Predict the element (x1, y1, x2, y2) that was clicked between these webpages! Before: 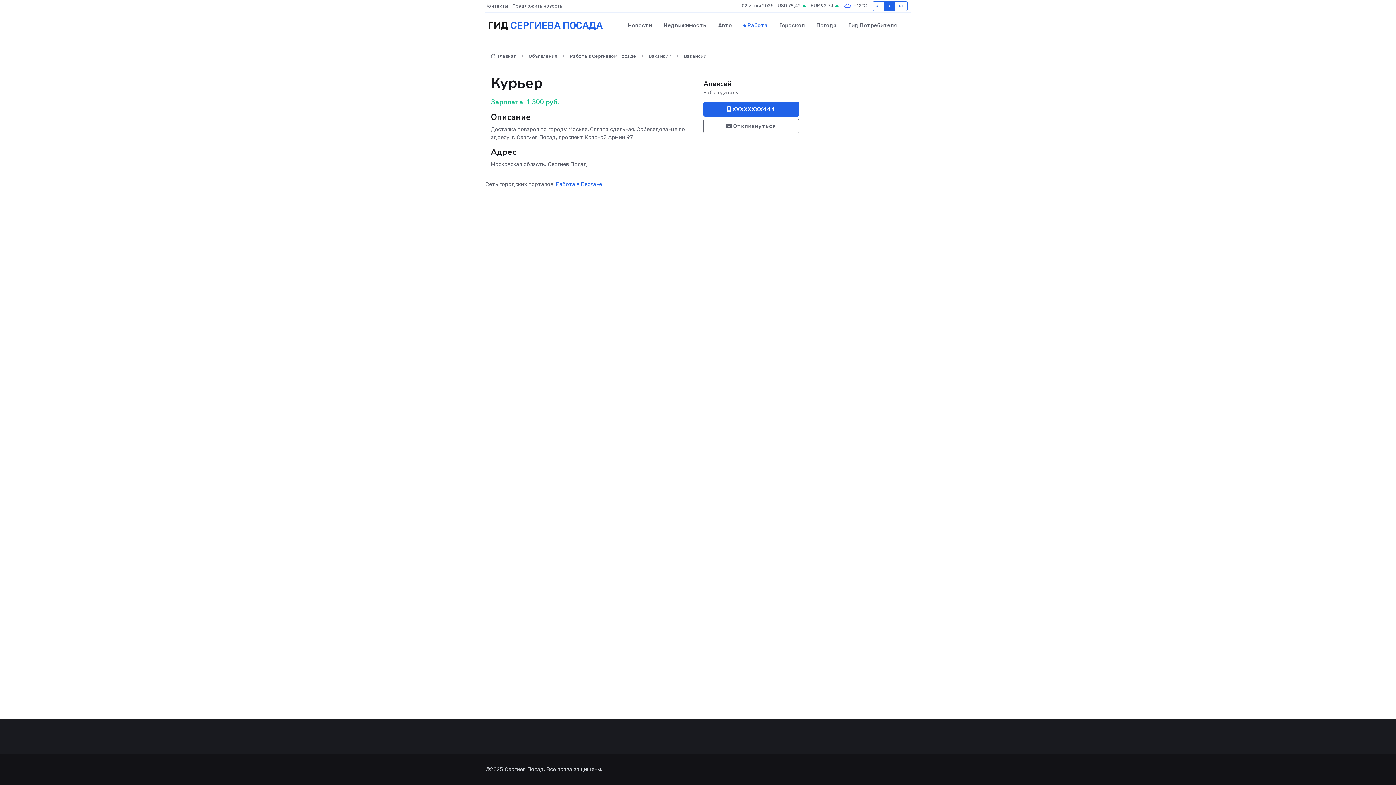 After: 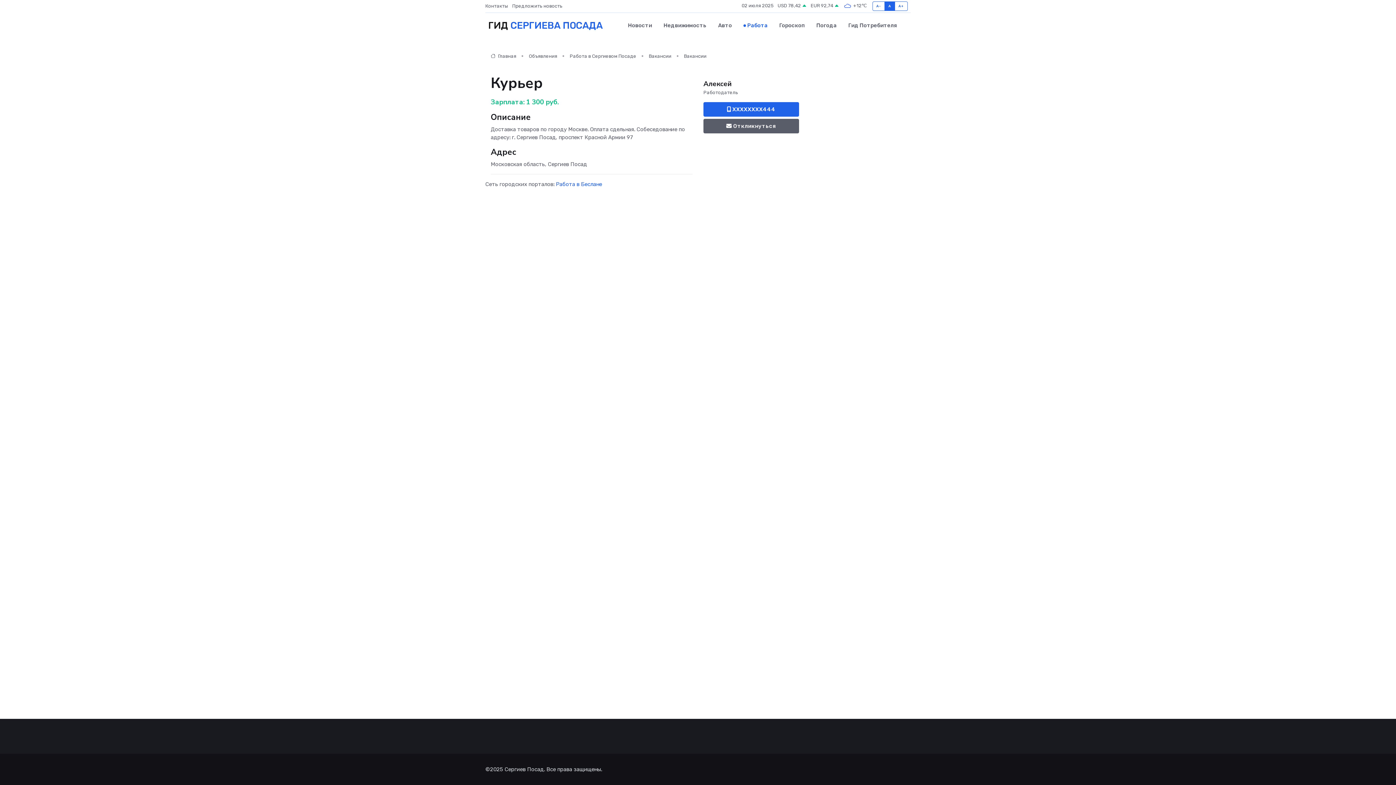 Action: label:  Откликнуться bbox: (703, 118, 799, 133)